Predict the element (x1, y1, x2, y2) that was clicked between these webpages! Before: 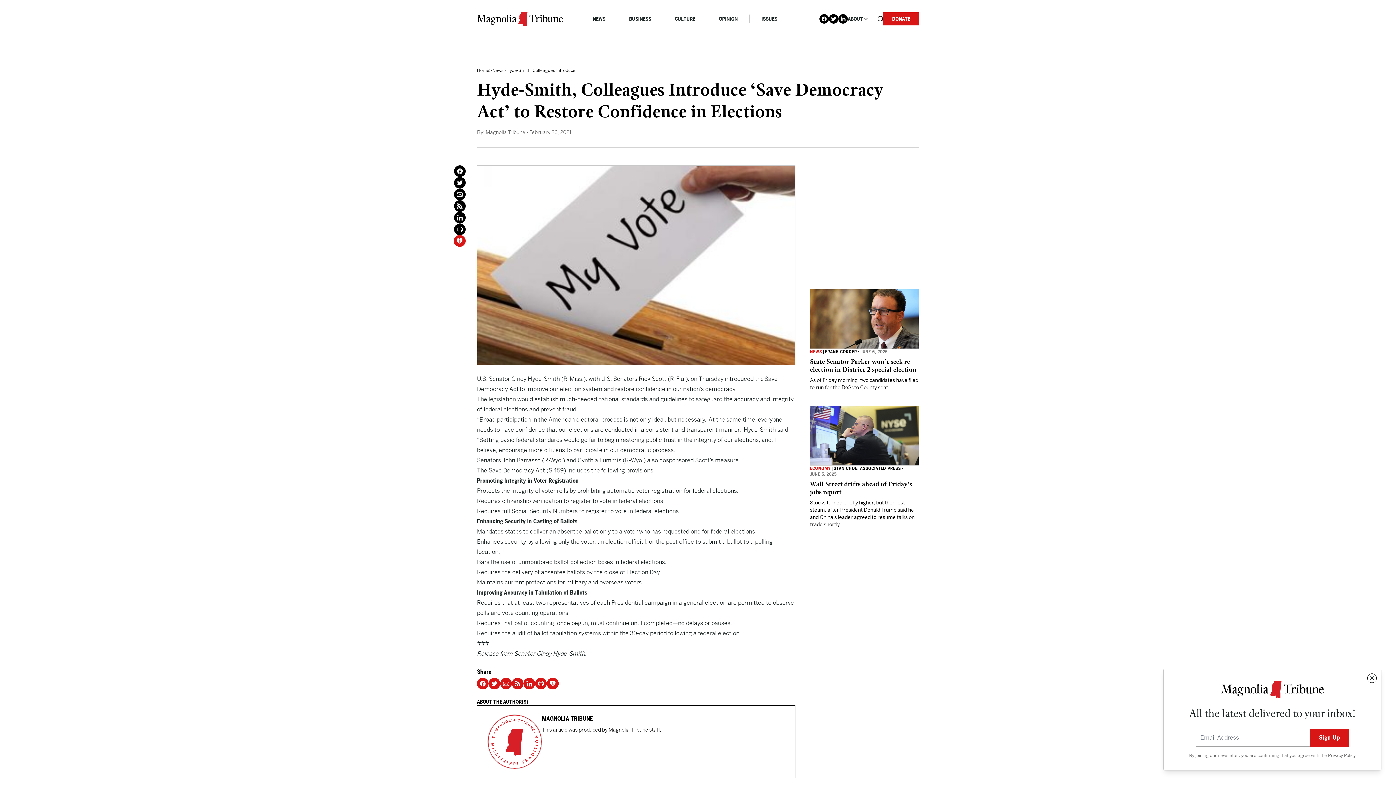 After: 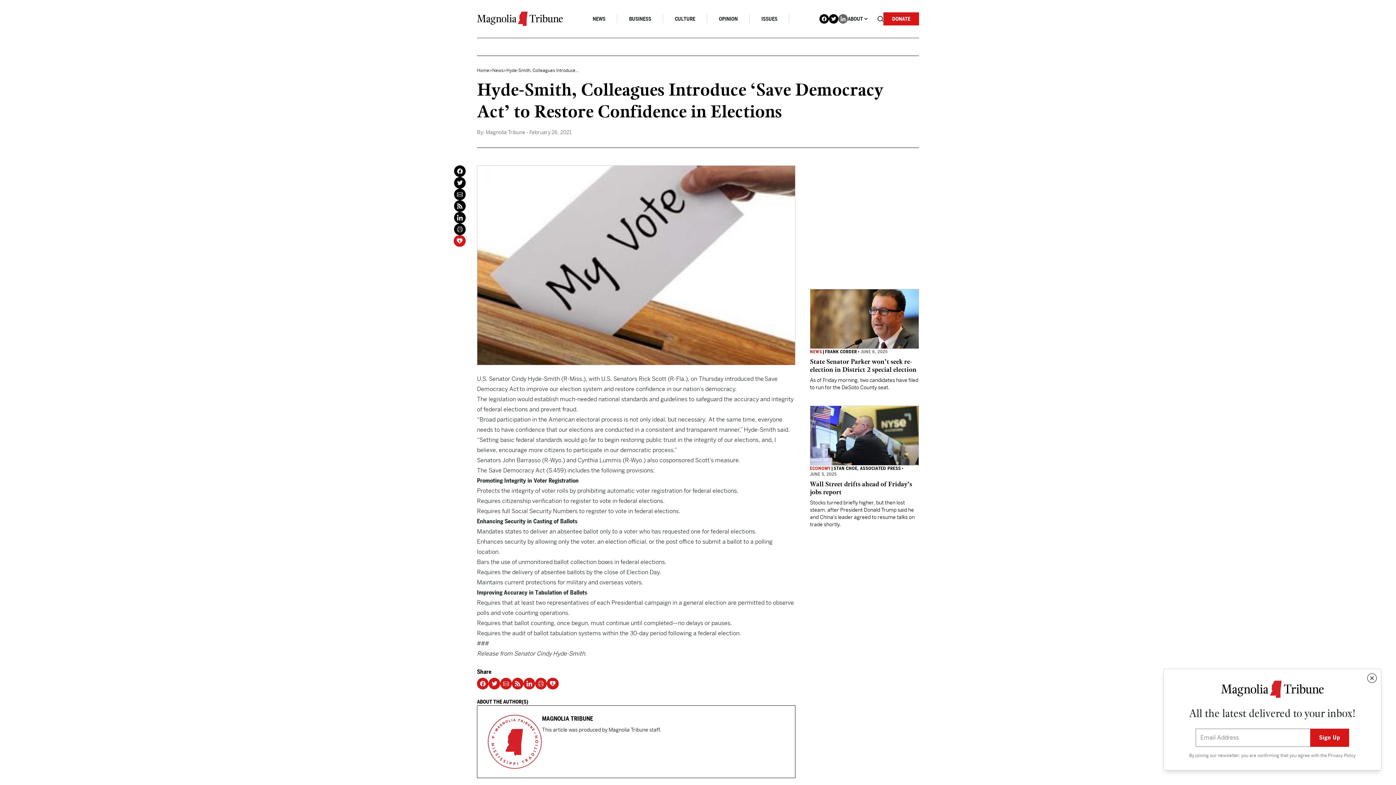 Action: bbox: (838, 14, 848, 23)